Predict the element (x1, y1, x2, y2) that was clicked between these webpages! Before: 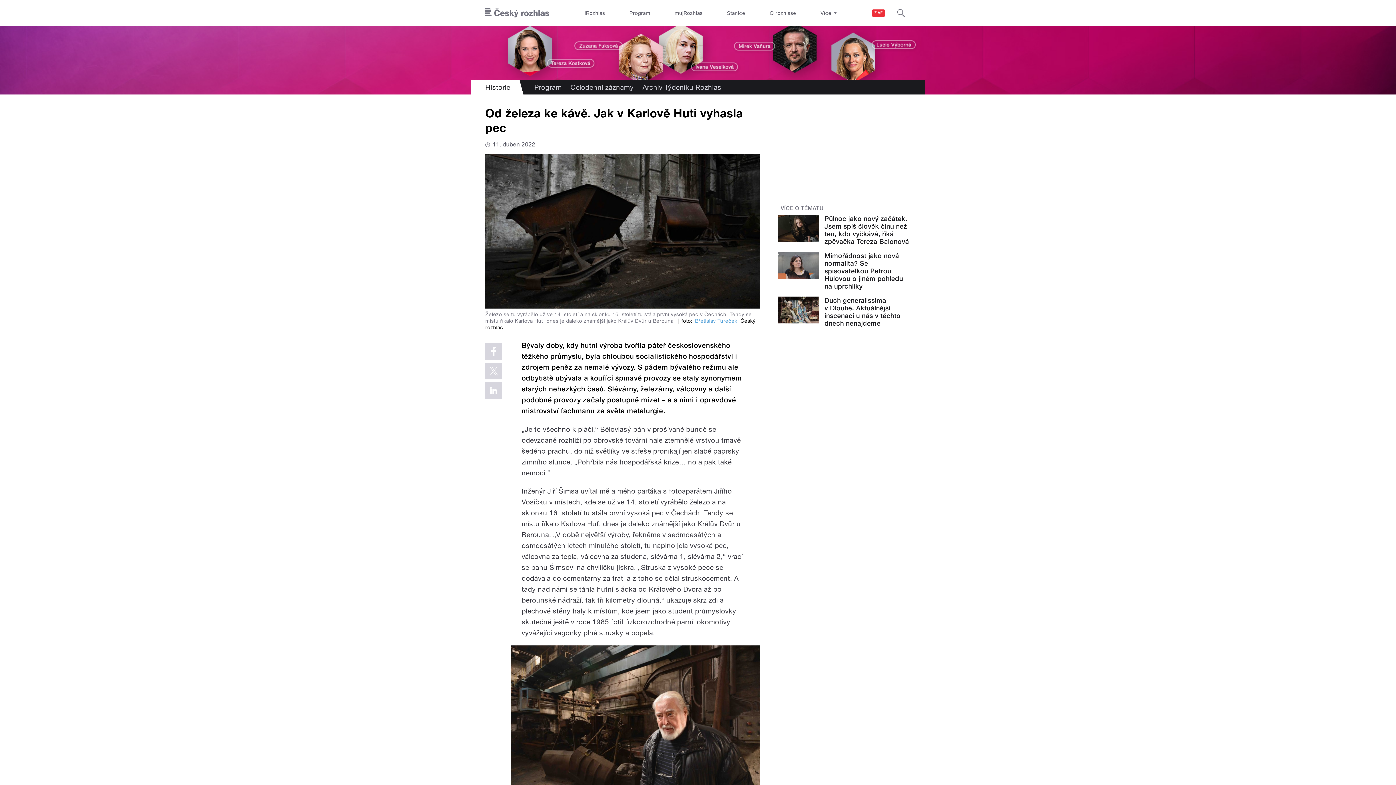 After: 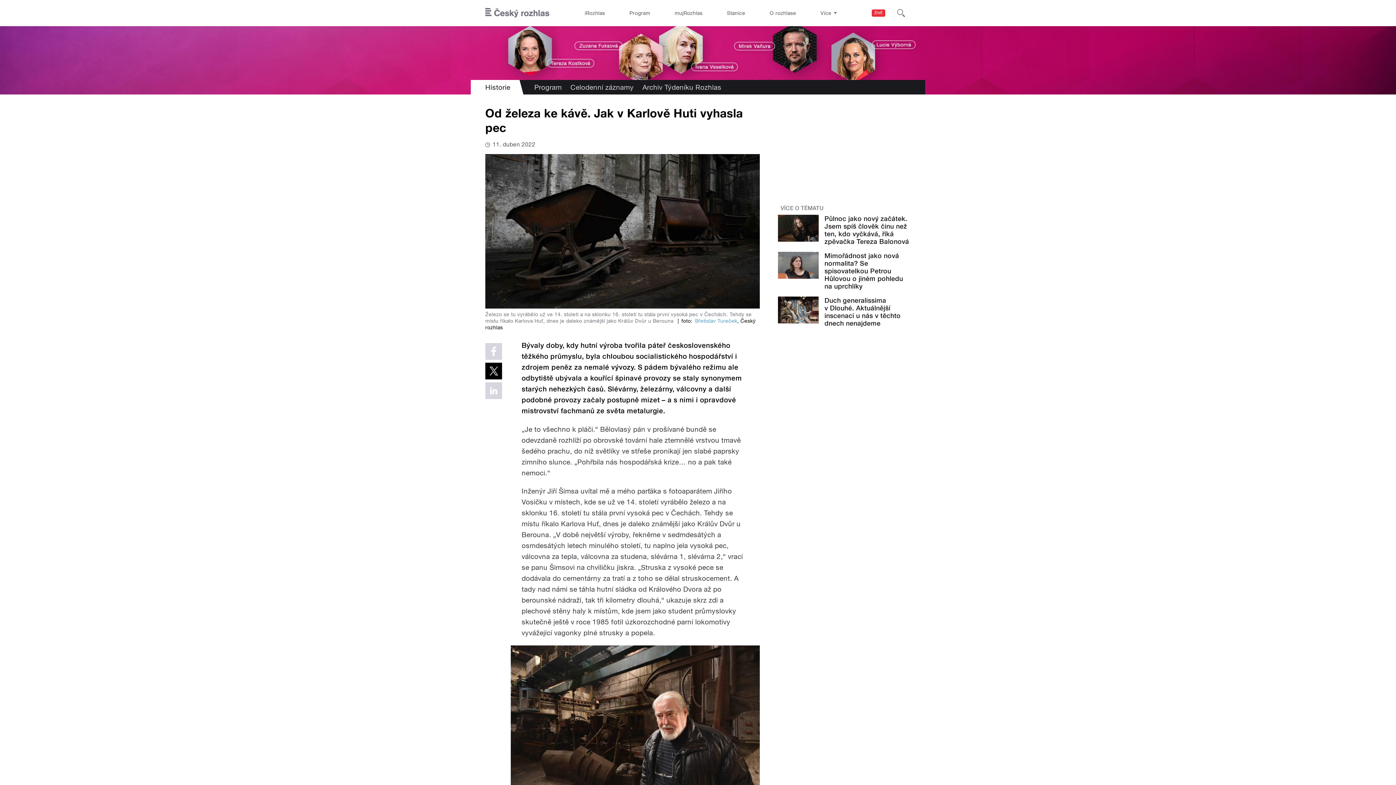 Action: bbox: (485, 362, 502, 379)